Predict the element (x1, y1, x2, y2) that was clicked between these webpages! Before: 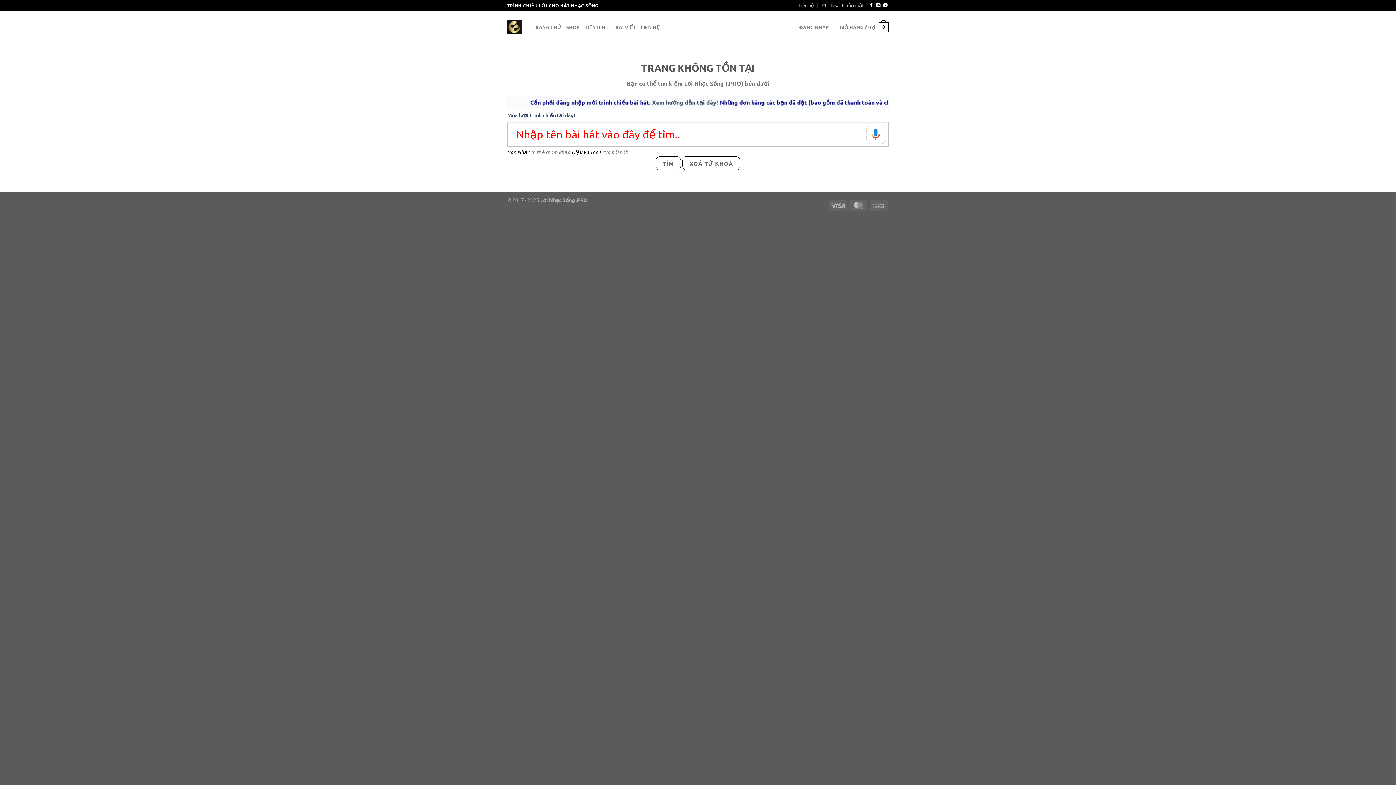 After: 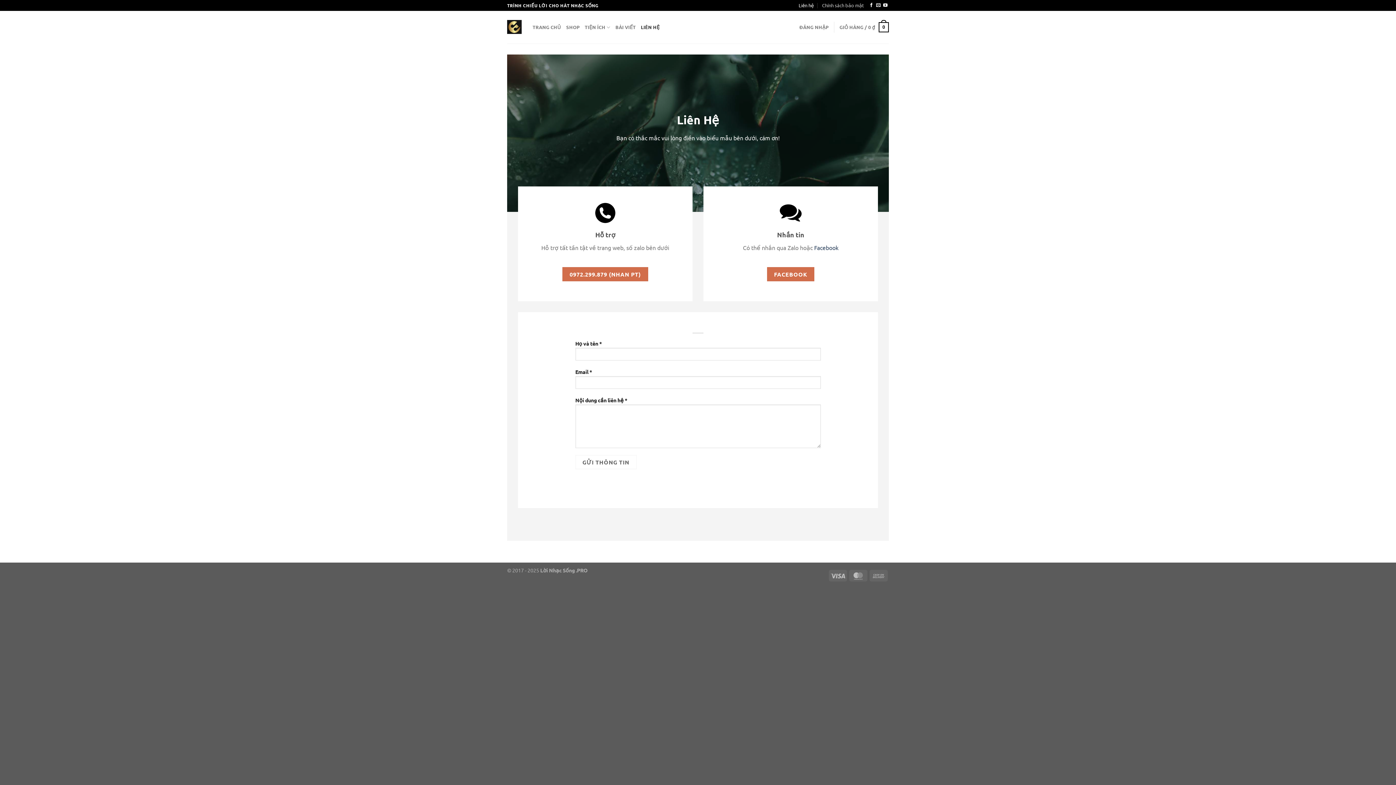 Action: bbox: (798, 0, 814, 10) label: Liên hệ